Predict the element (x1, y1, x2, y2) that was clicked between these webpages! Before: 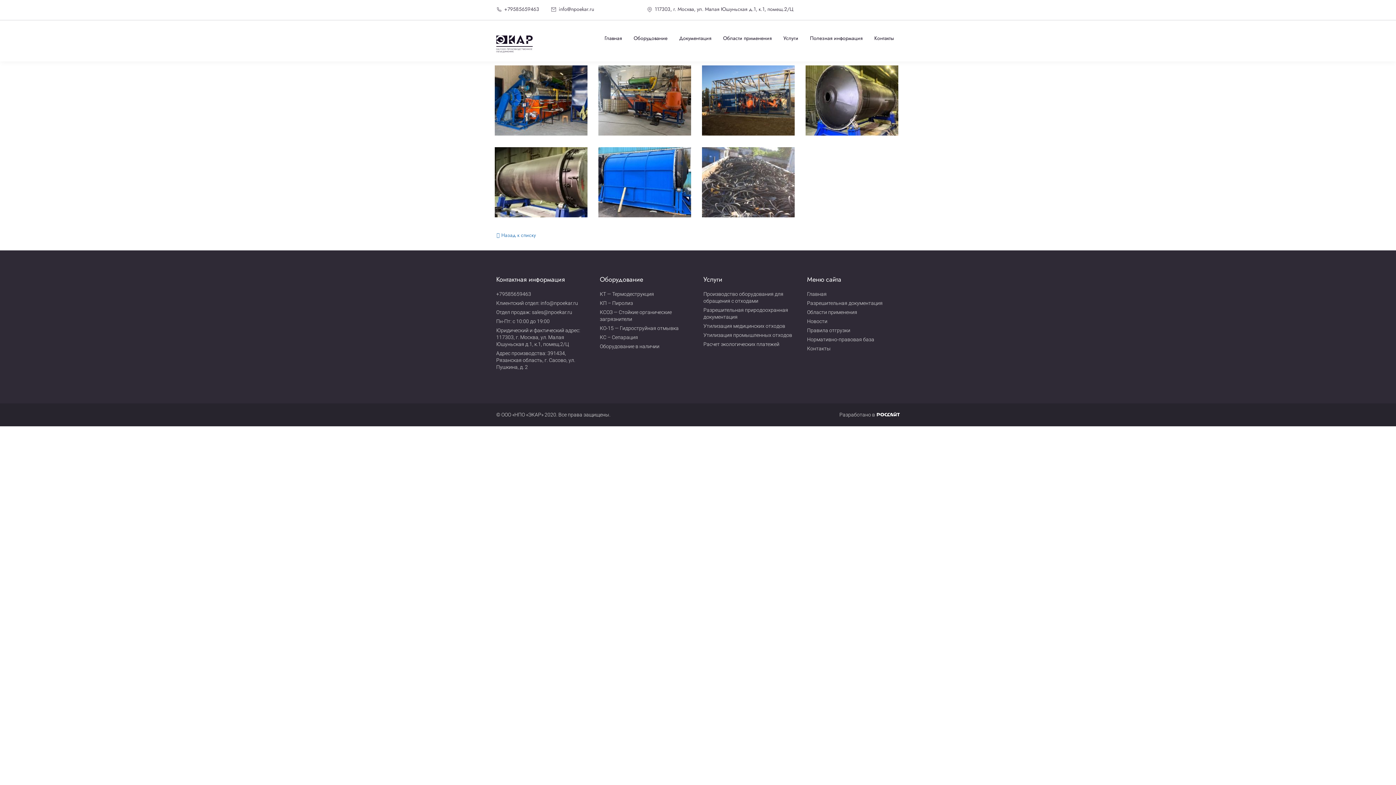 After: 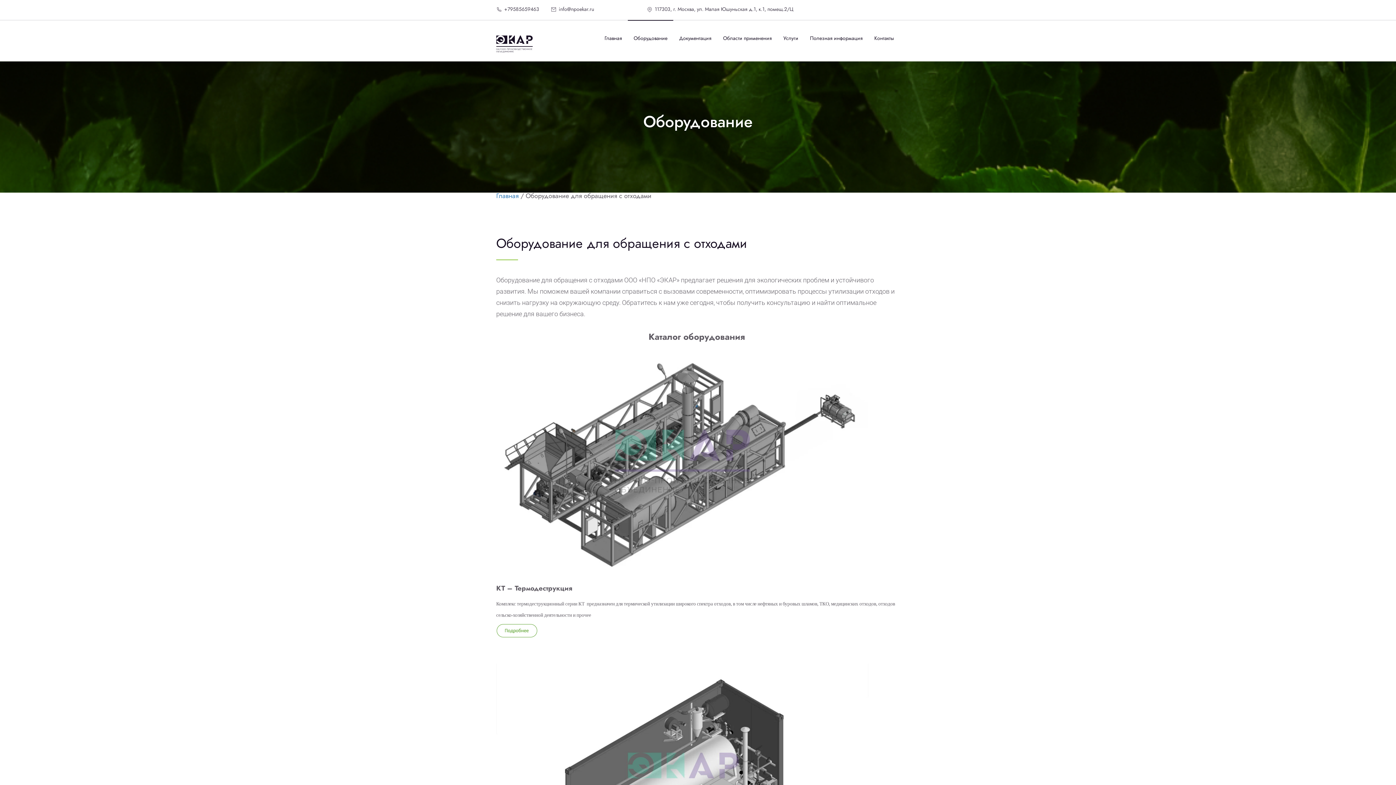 Action: bbox: (633, 34, 667, 41) label: Оборудование